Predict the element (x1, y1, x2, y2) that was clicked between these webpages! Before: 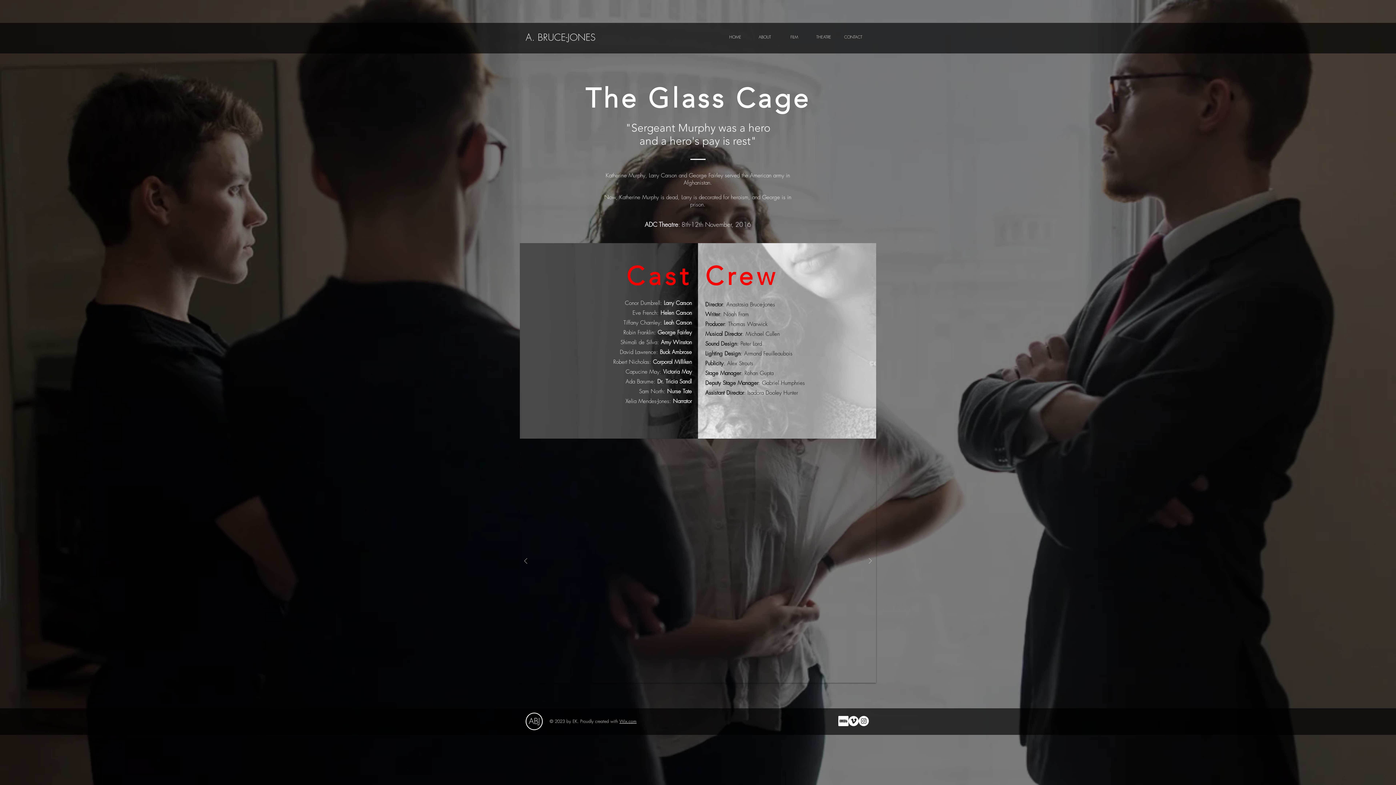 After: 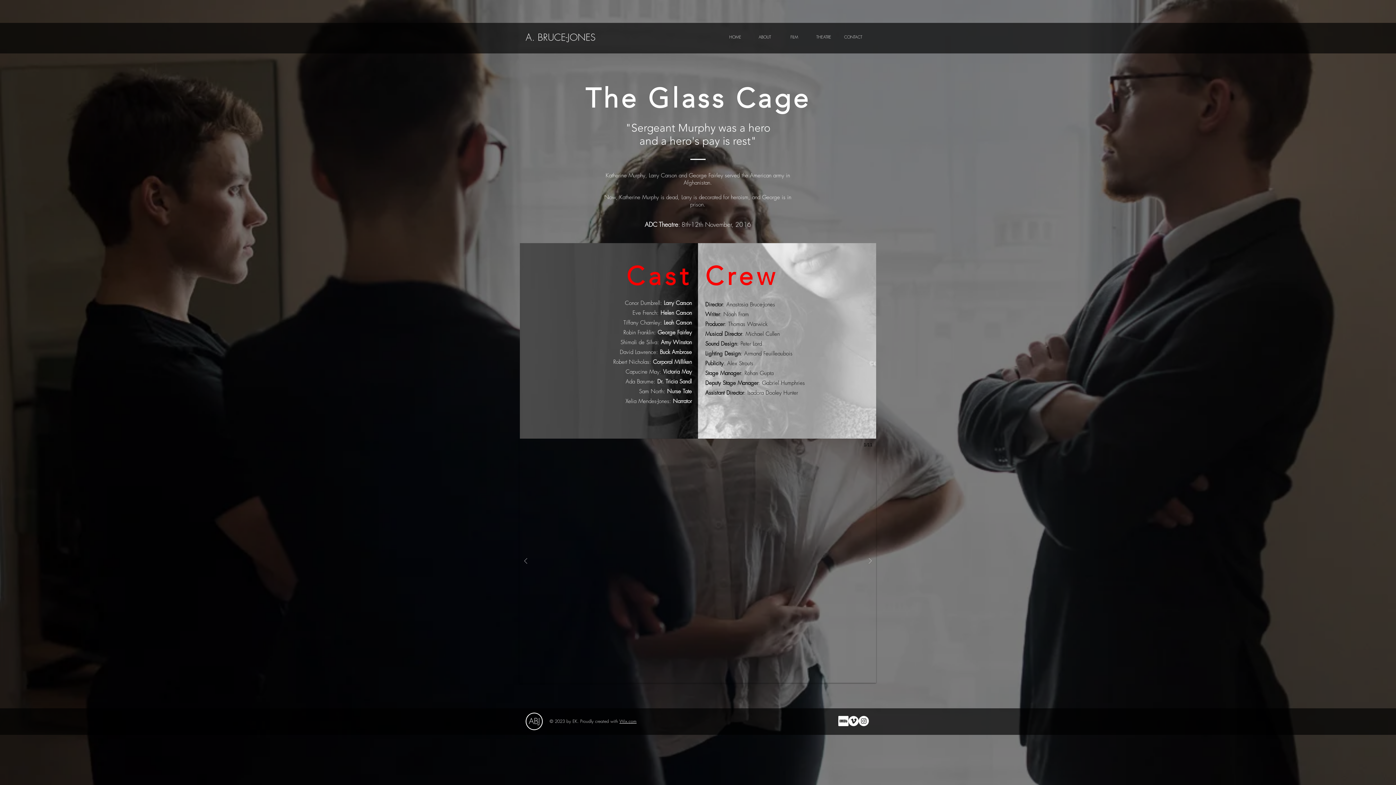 Action: bbox: (520, 536, 531, 585)